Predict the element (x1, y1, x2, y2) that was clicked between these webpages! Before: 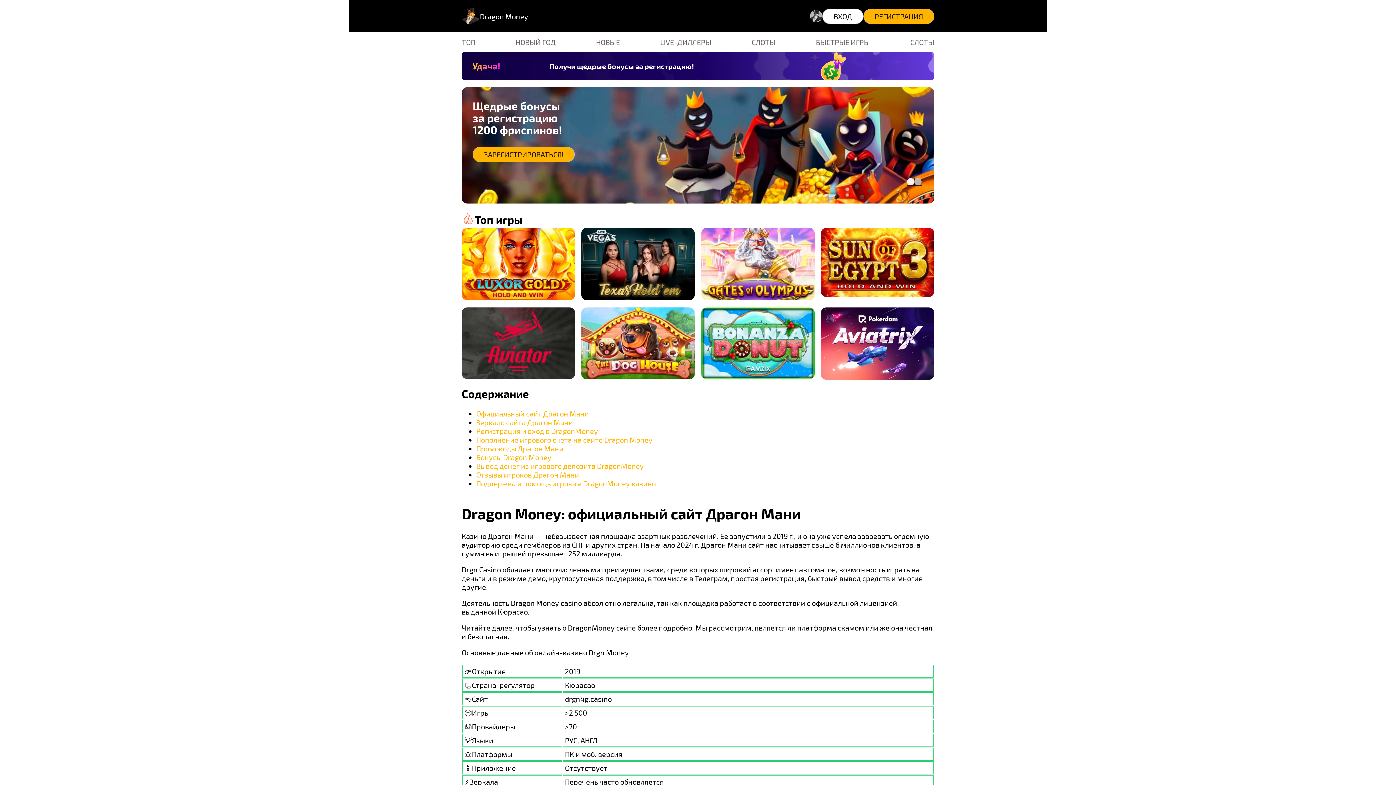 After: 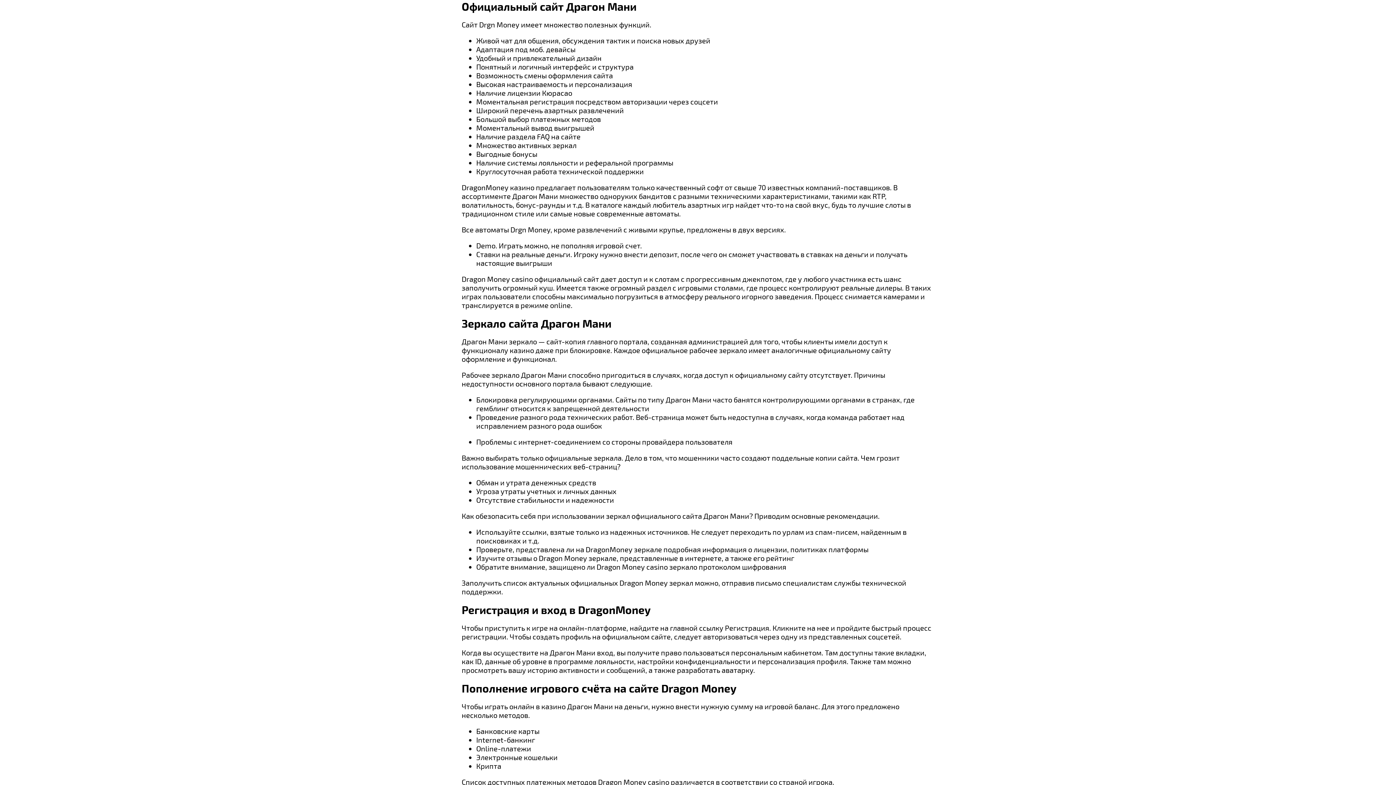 Action: bbox: (476, 409, 589, 418) label: Официальный сайт Драгон Мани